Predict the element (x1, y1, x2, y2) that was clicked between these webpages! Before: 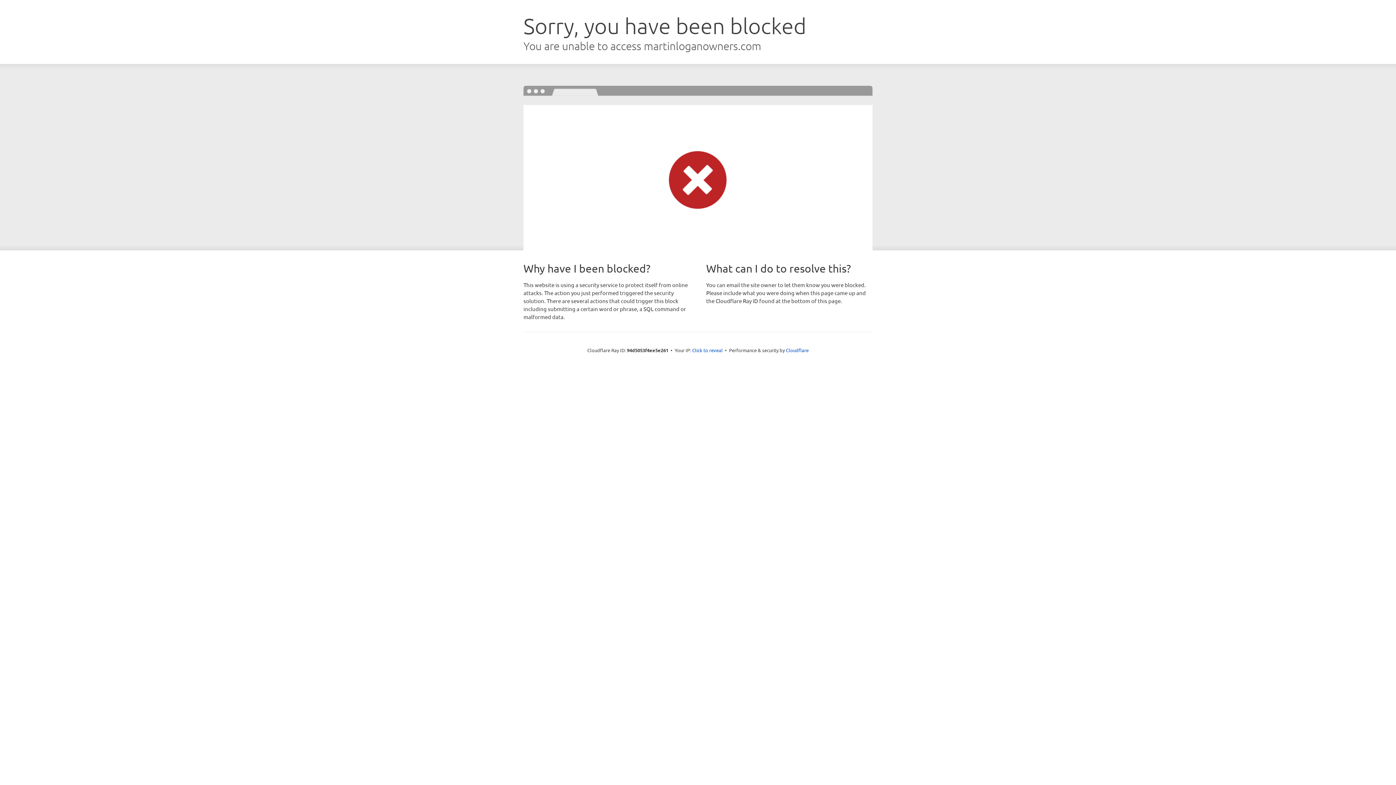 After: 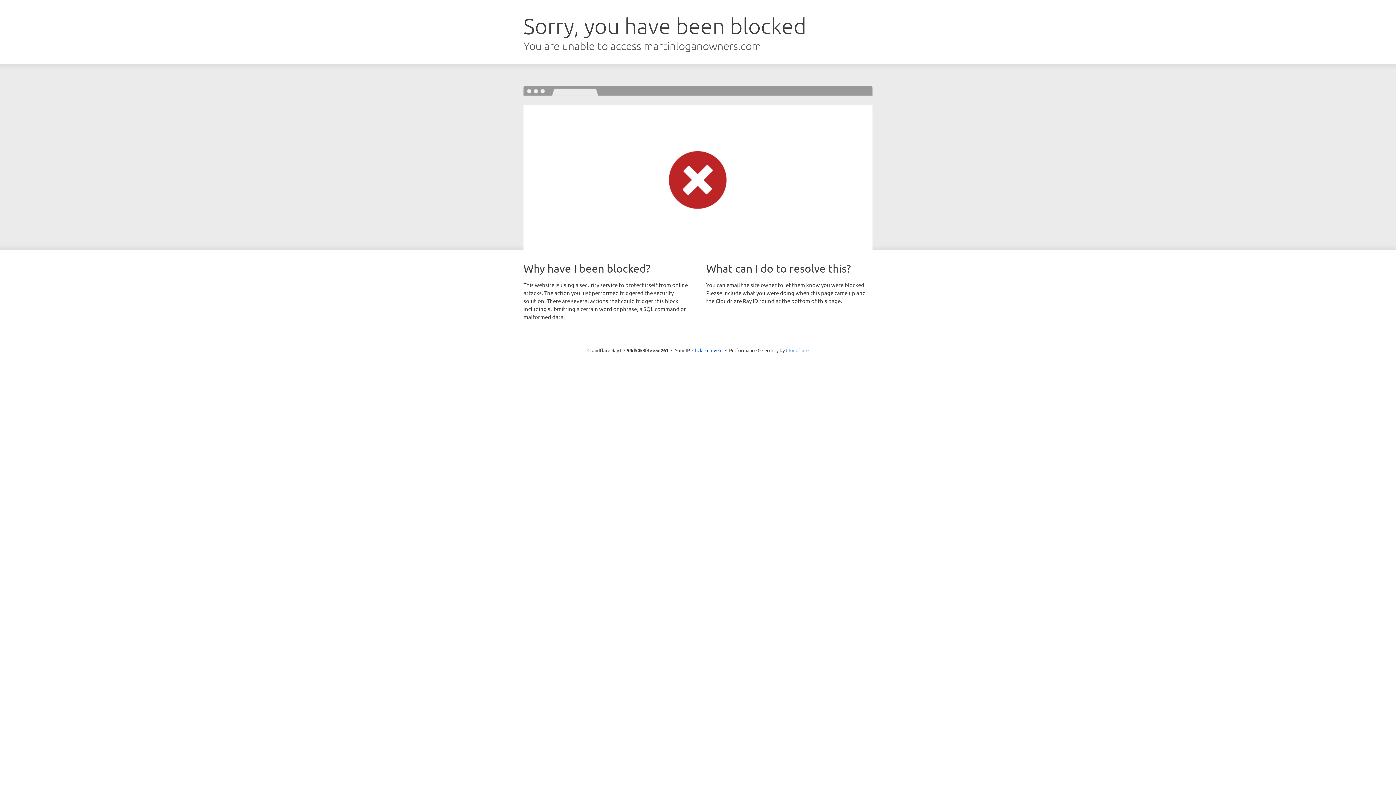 Action: bbox: (786, 347, 808, 353) label: Cloudflare